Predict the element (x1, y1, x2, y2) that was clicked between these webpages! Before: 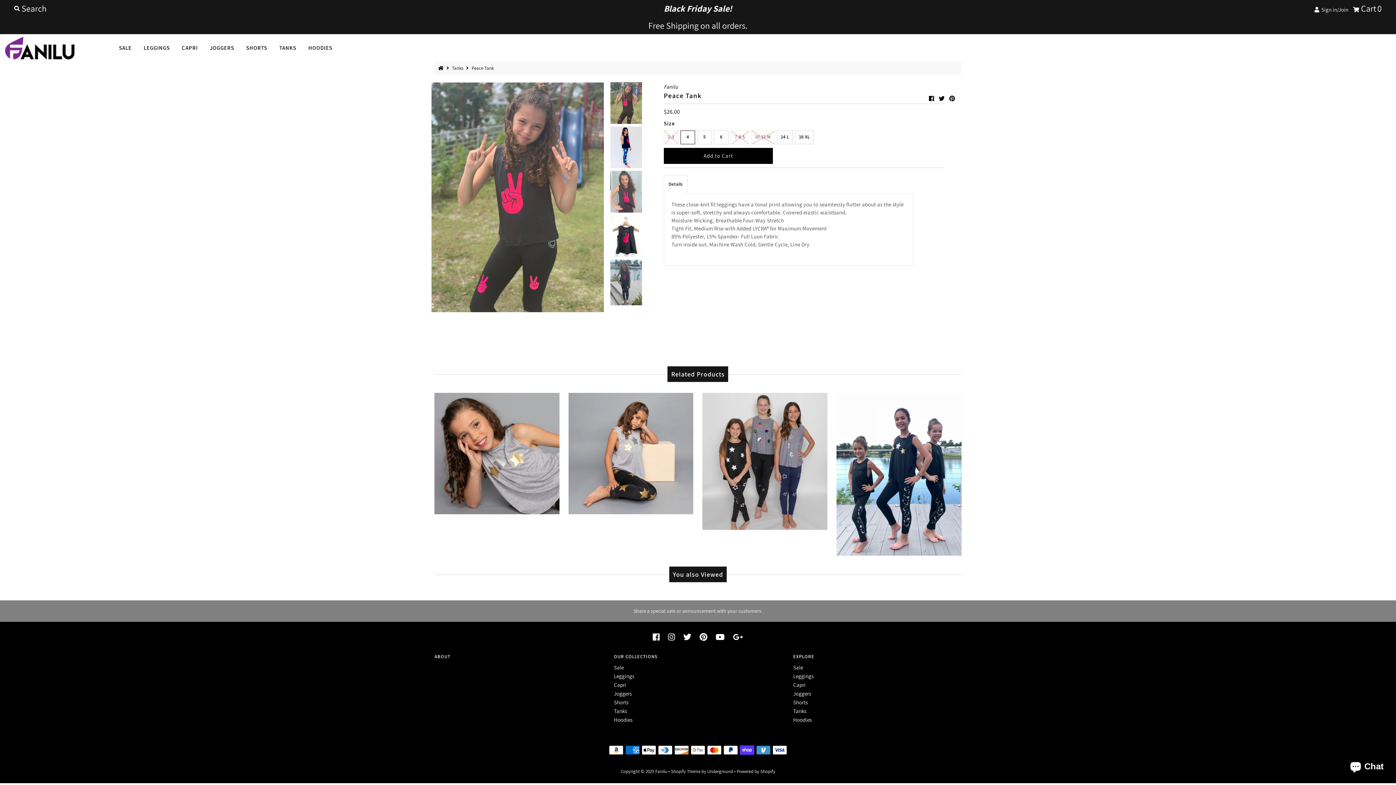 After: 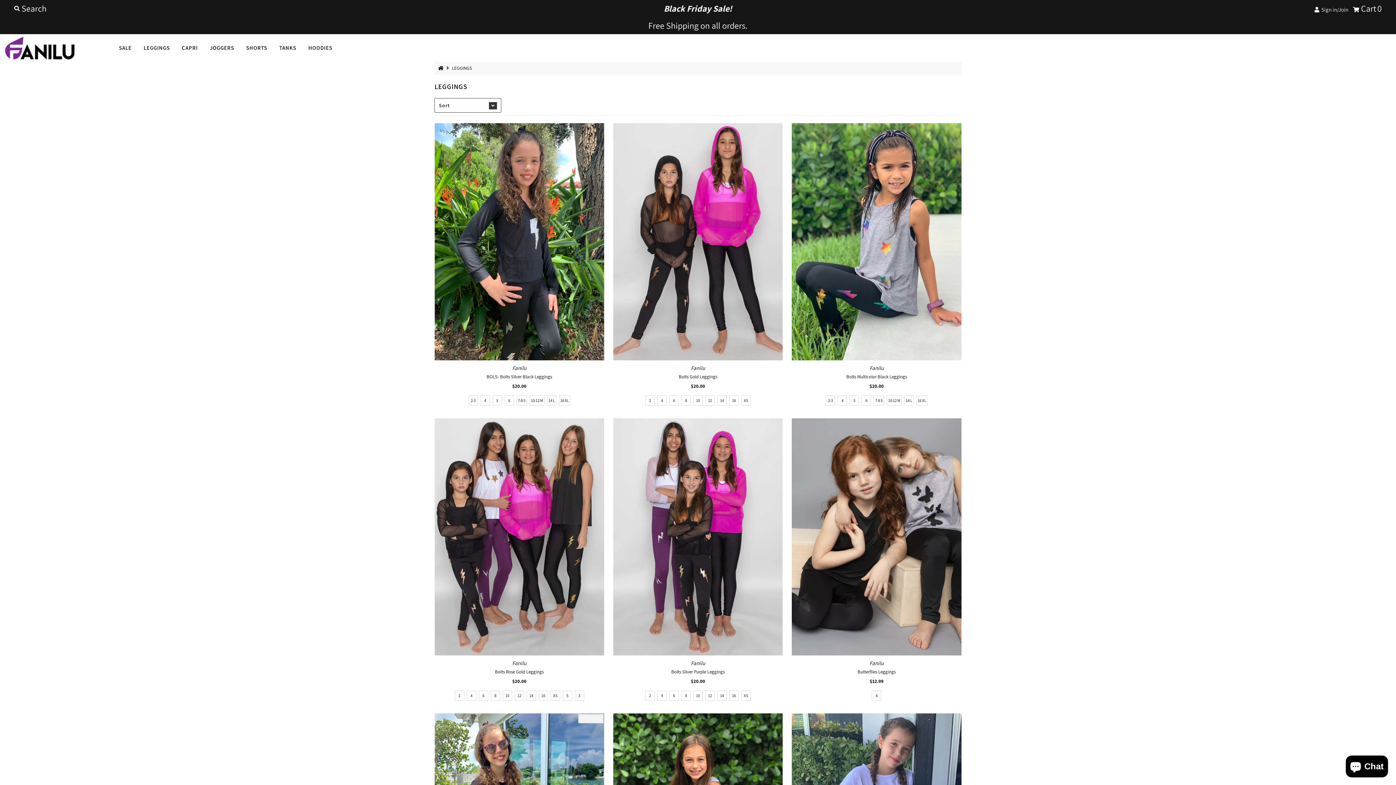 Action: bbox: (793, 673, 813, 680) label: Leggings